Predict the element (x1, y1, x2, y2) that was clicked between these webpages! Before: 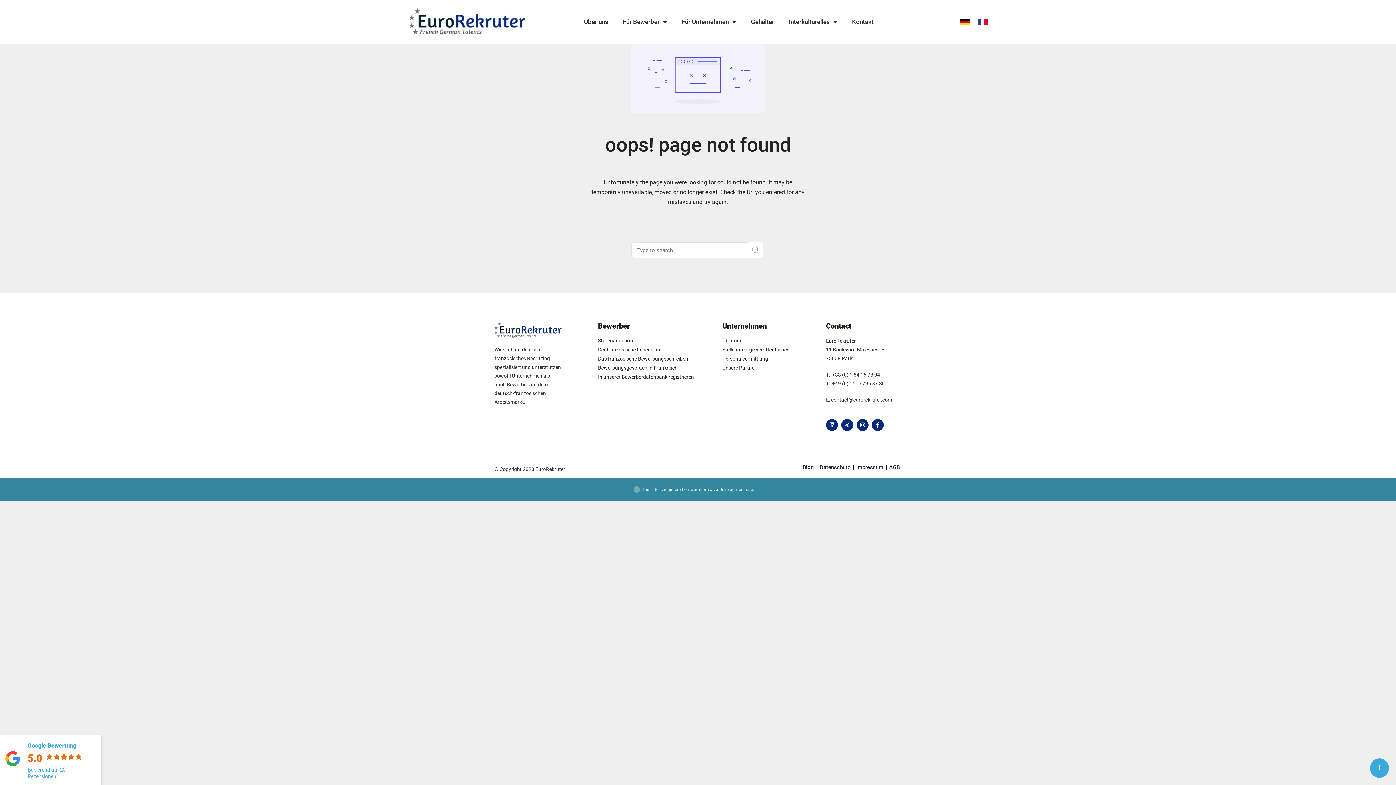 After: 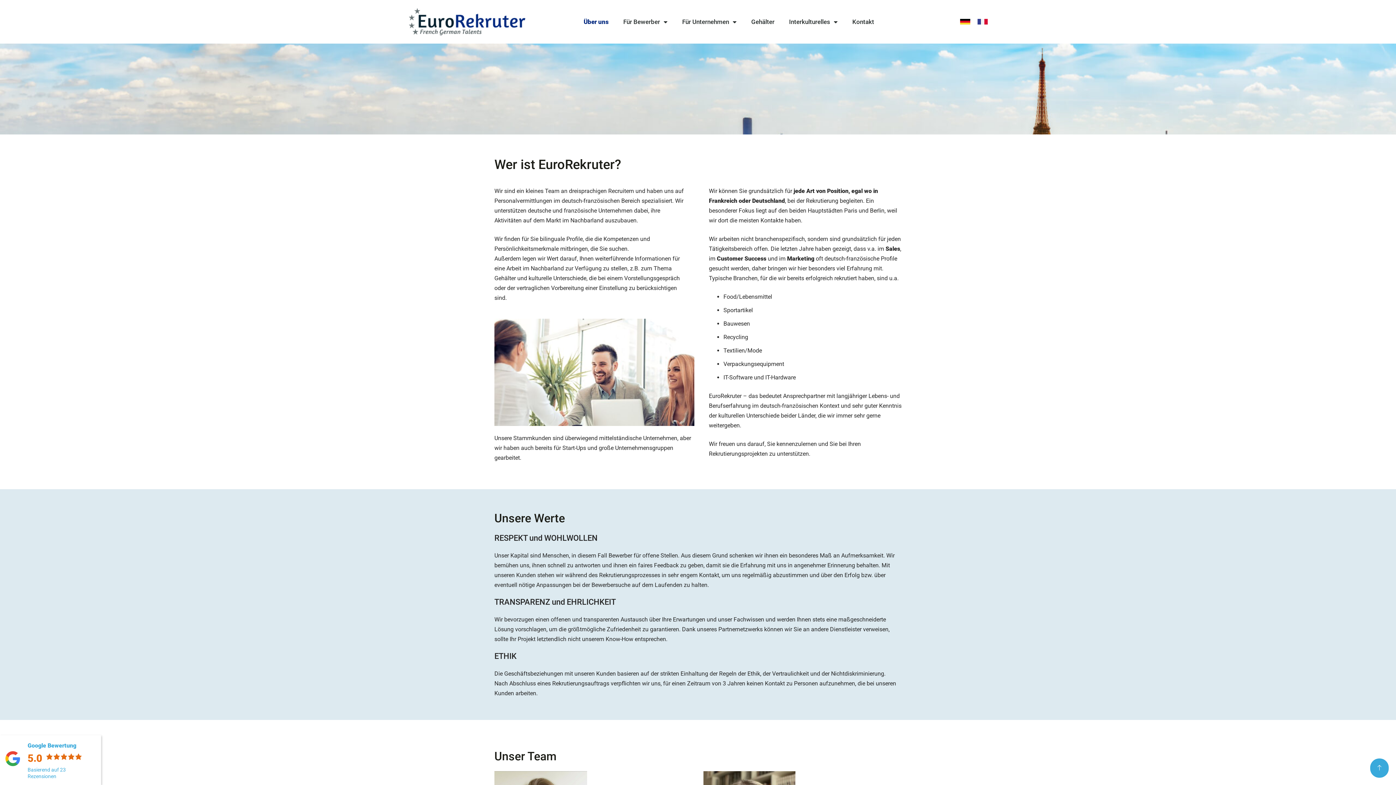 Action: bbox: (722, 337, 818, 344) label: Über uns